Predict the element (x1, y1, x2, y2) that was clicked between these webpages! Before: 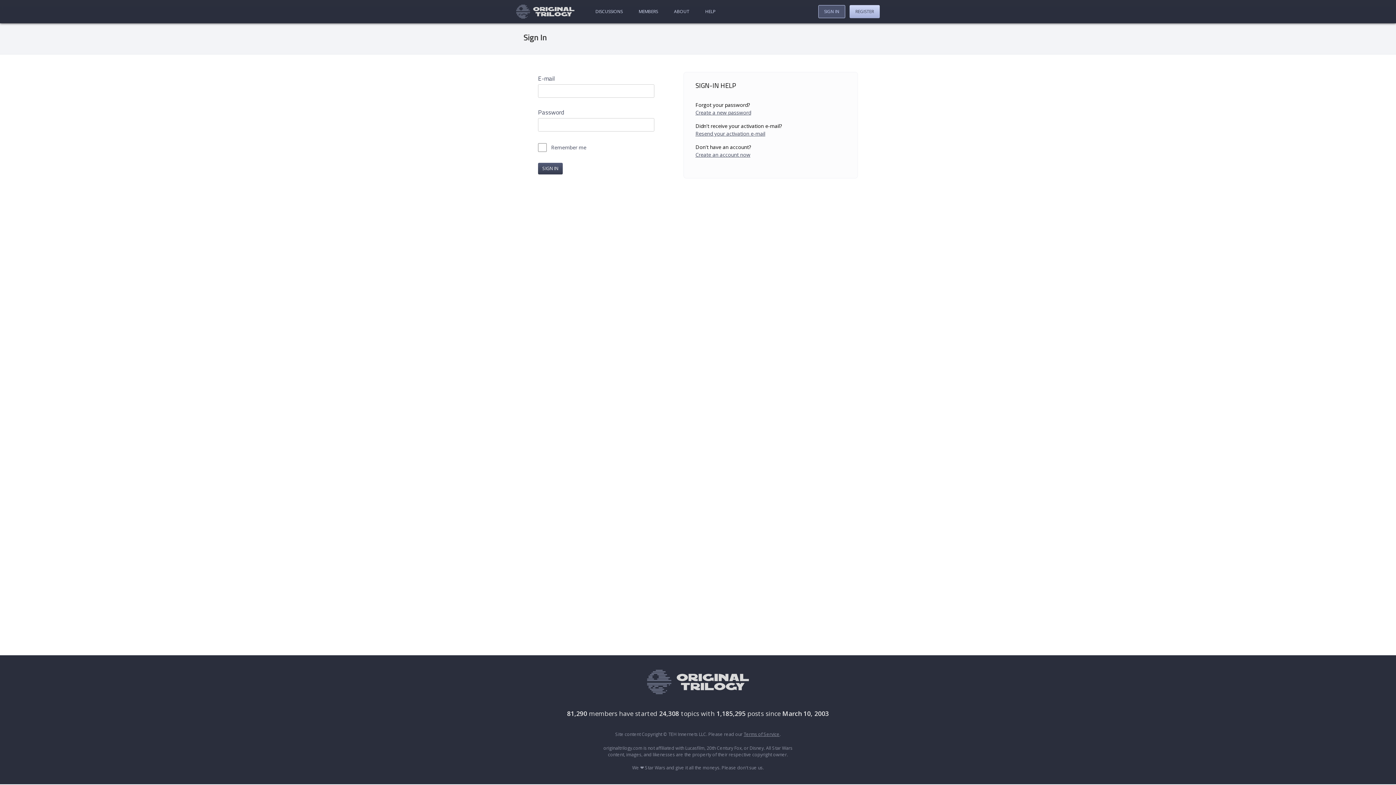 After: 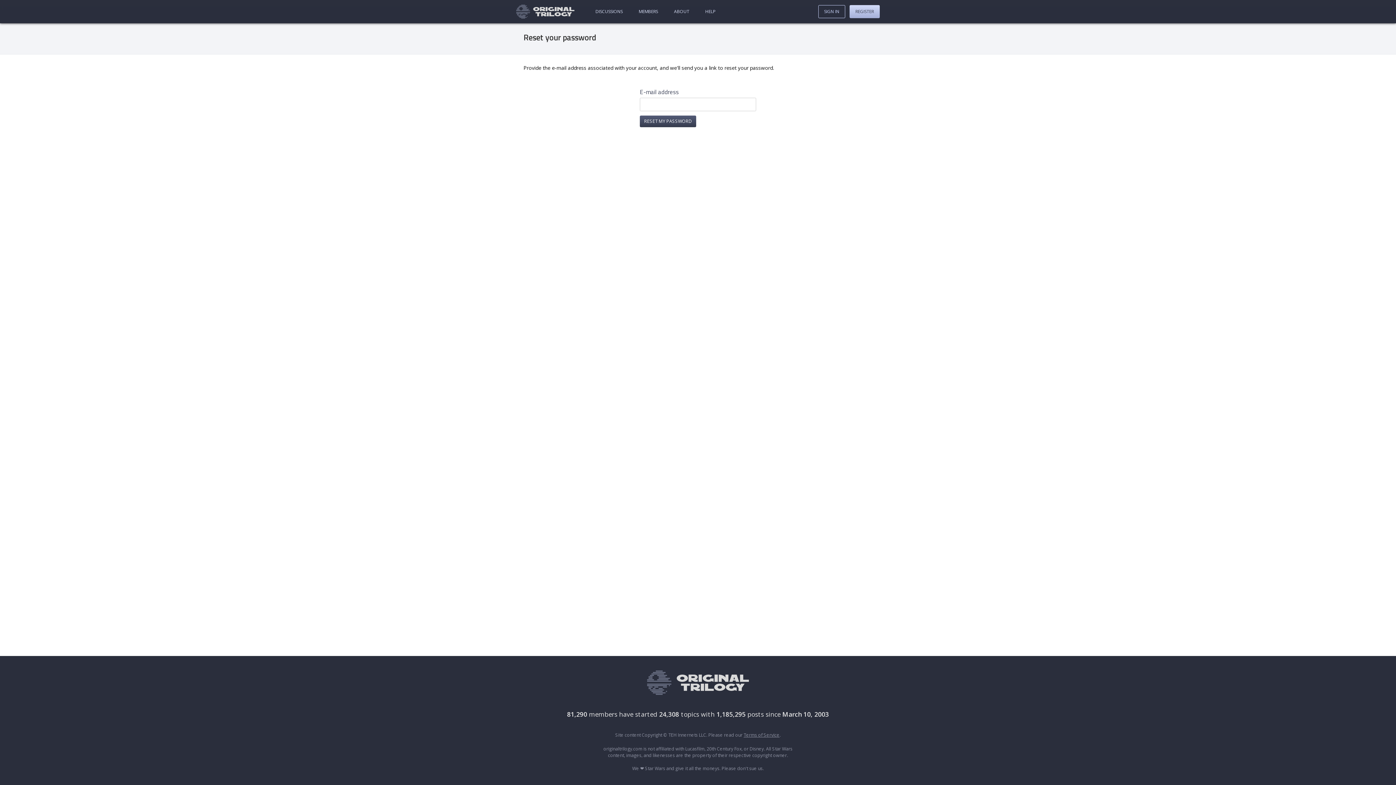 Action: bbox: (695, 108, 846, 116) label: Create a new password